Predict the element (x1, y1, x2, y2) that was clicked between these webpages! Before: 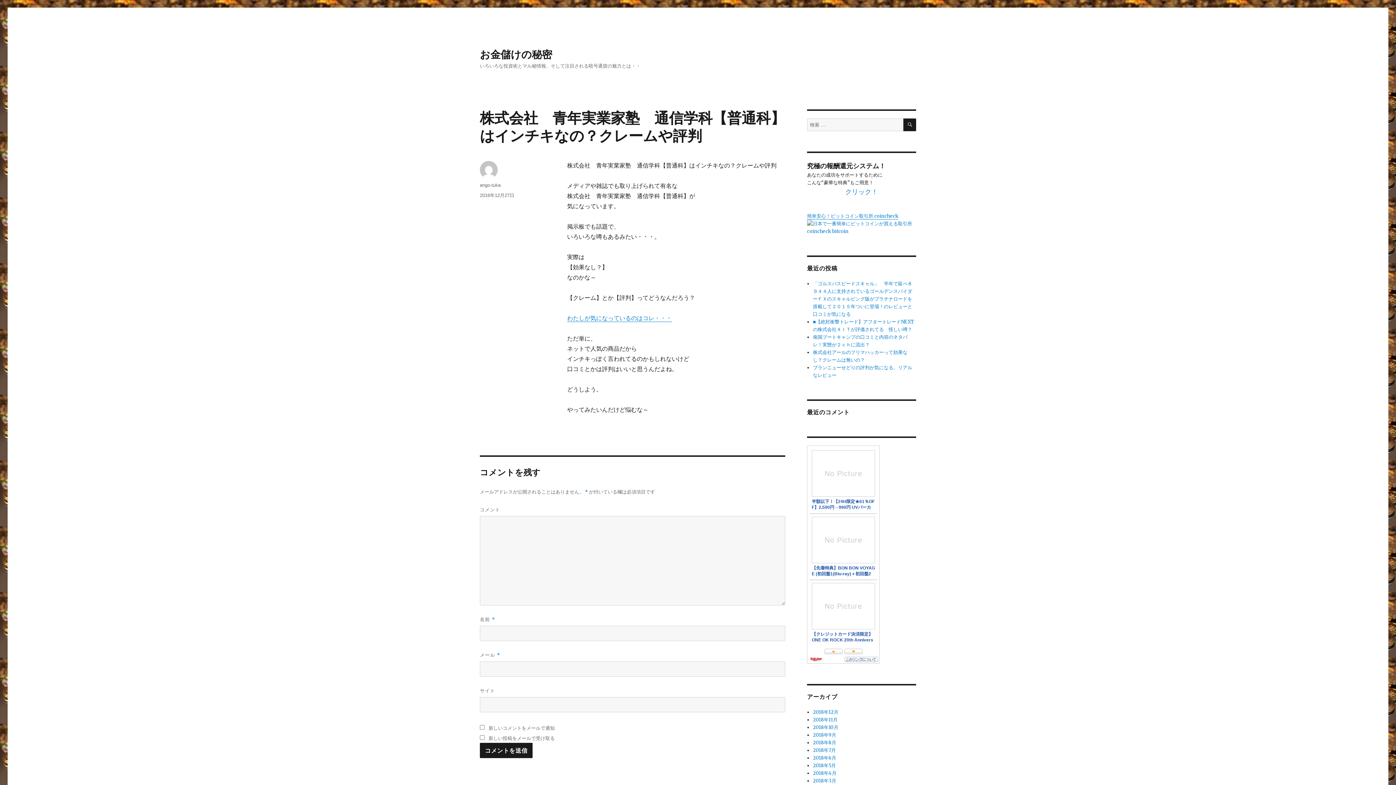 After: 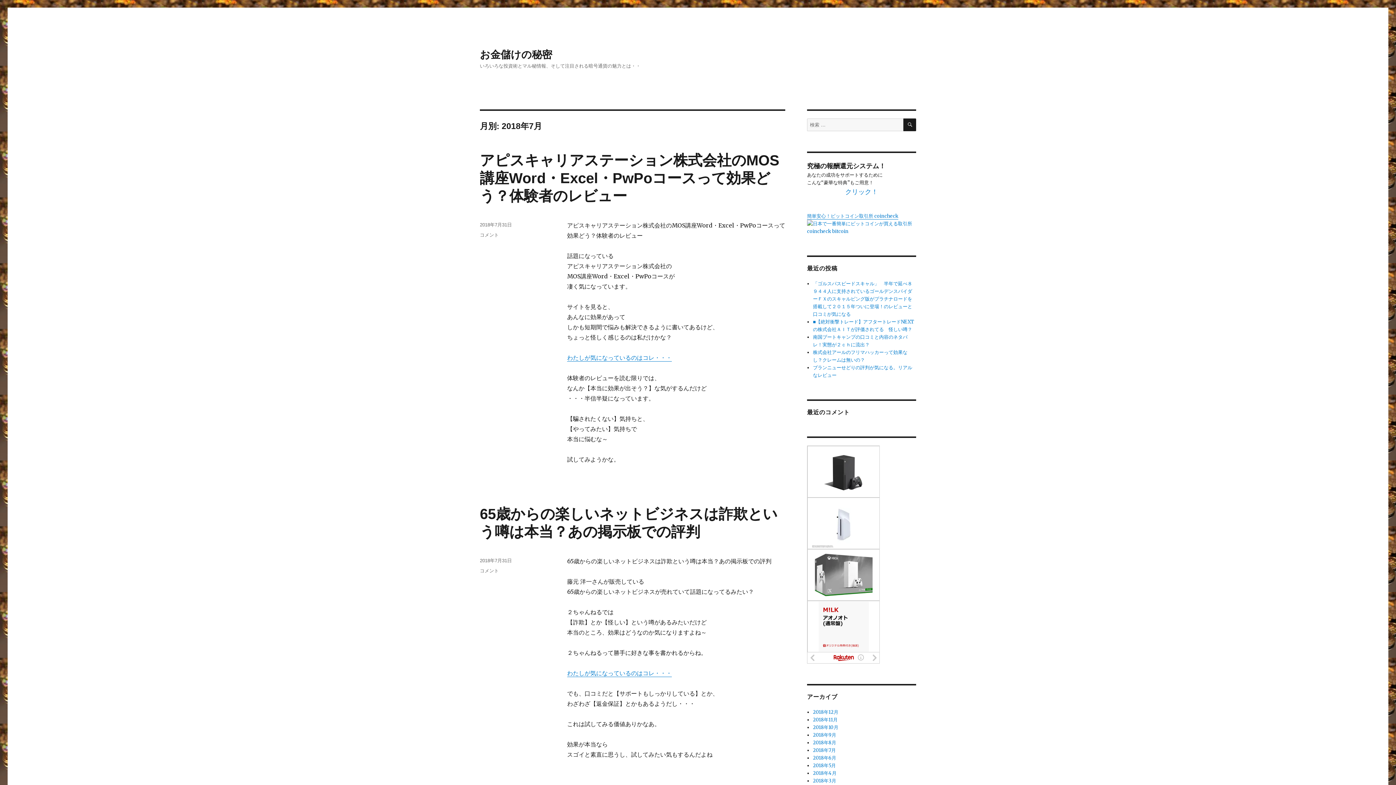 Action: label: 2018年7月 bbox: (813, 747, 836, 753)